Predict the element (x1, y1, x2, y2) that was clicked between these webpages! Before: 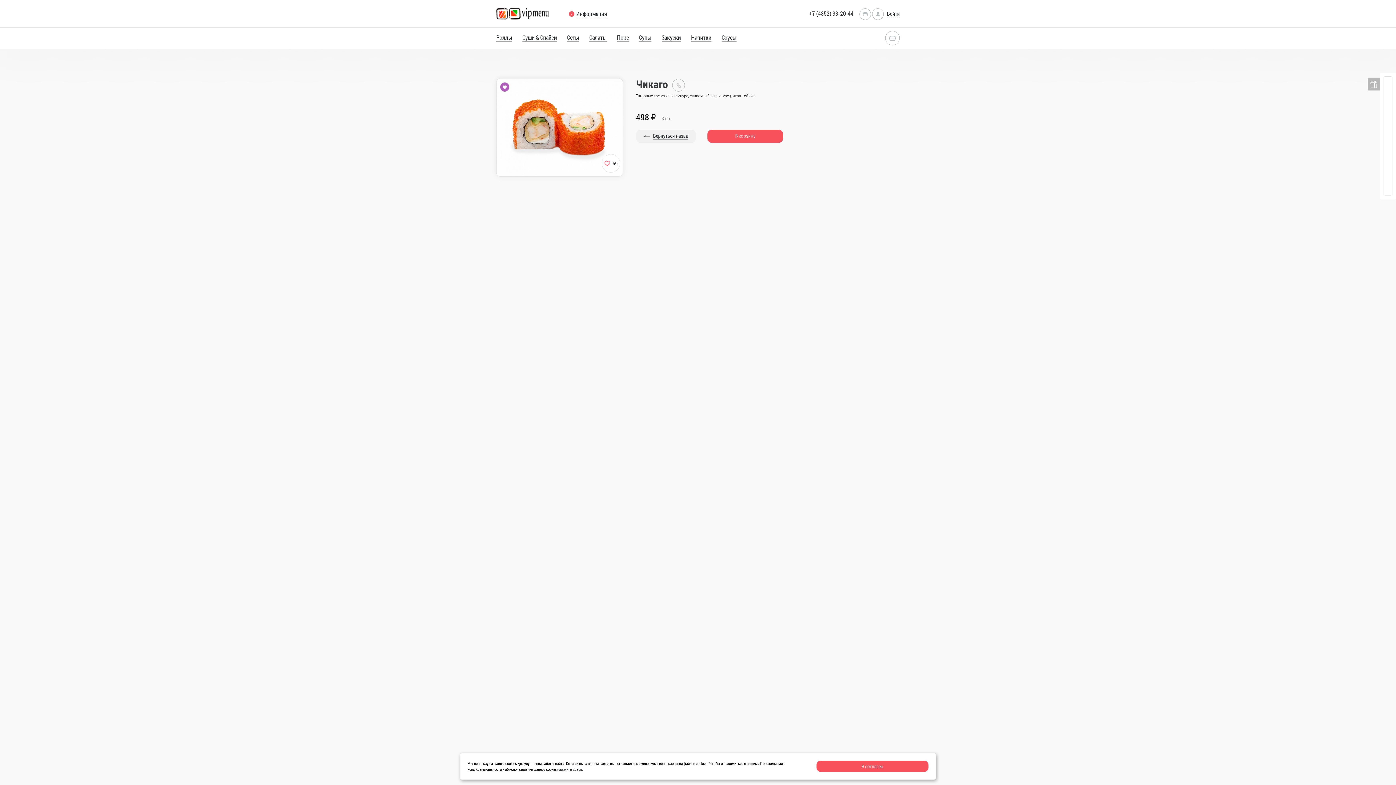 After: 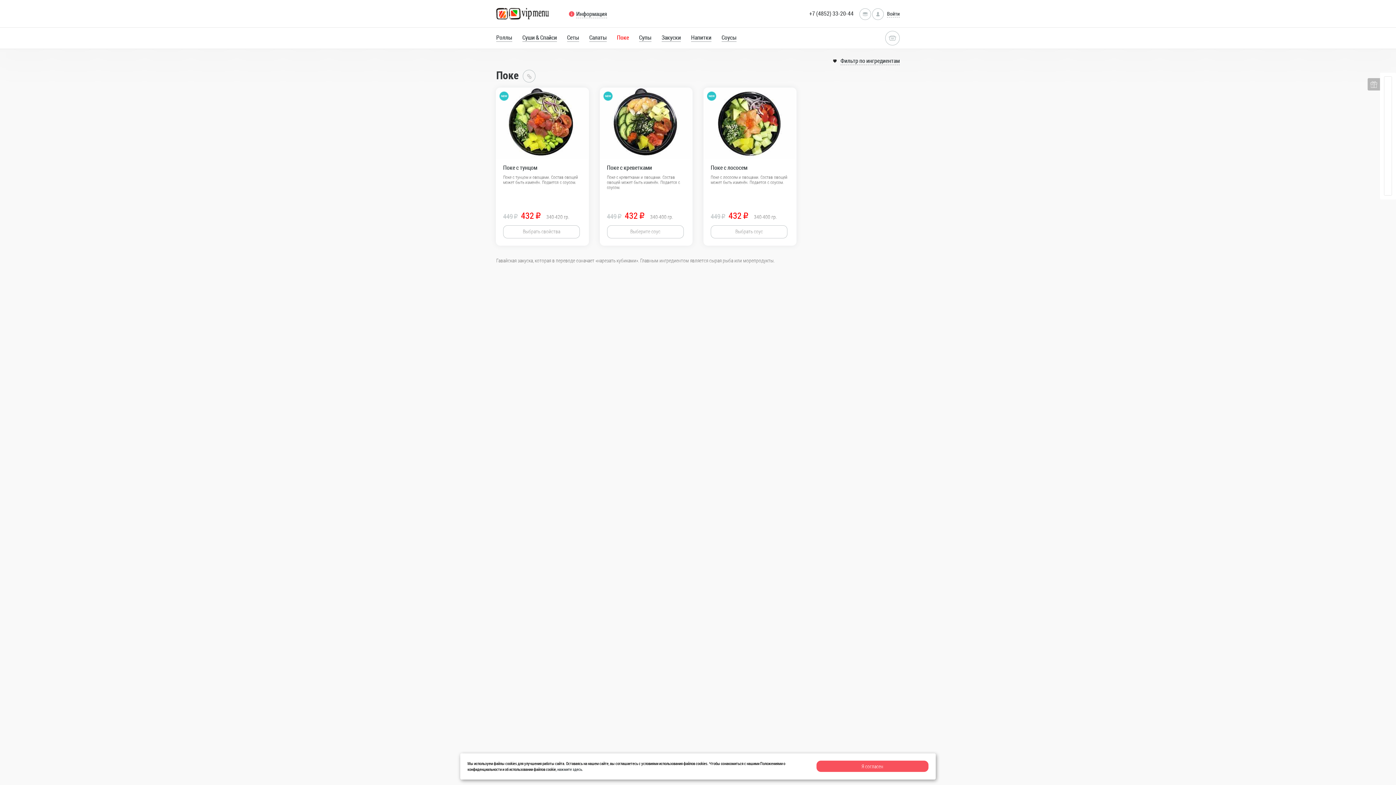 Action: bbox: (617, 33, 629, 41) label: Поке